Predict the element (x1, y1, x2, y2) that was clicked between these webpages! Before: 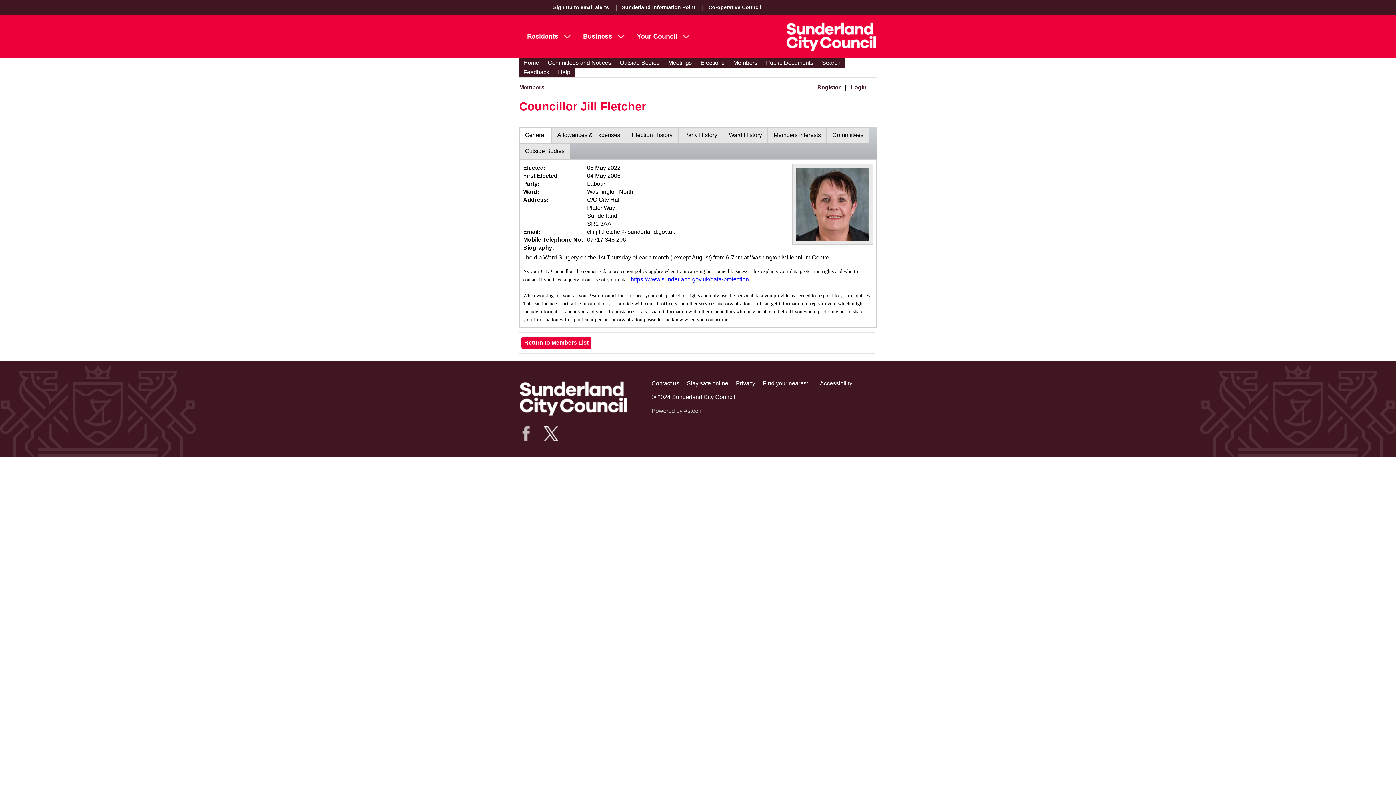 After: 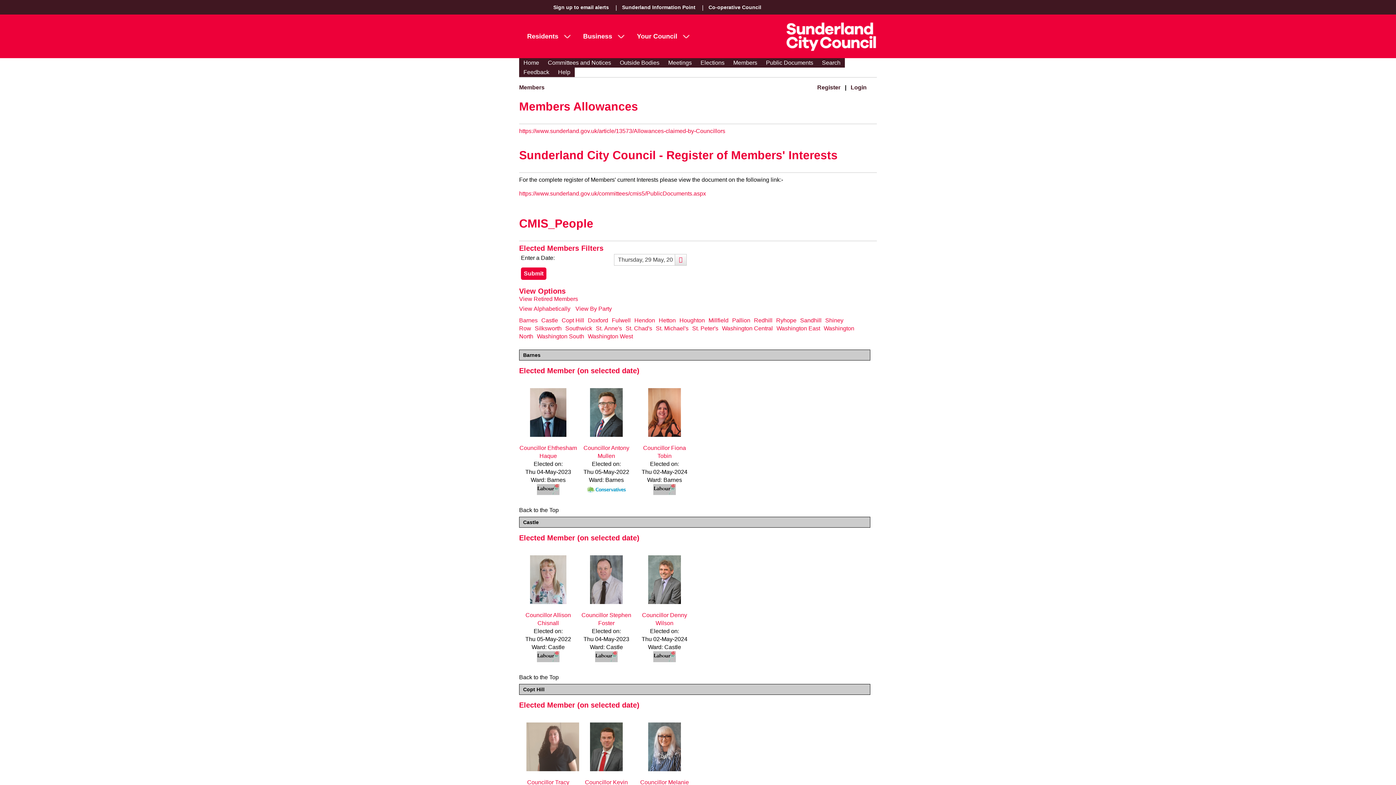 Action: bbox: (729, 58, 761, 67) label: Members